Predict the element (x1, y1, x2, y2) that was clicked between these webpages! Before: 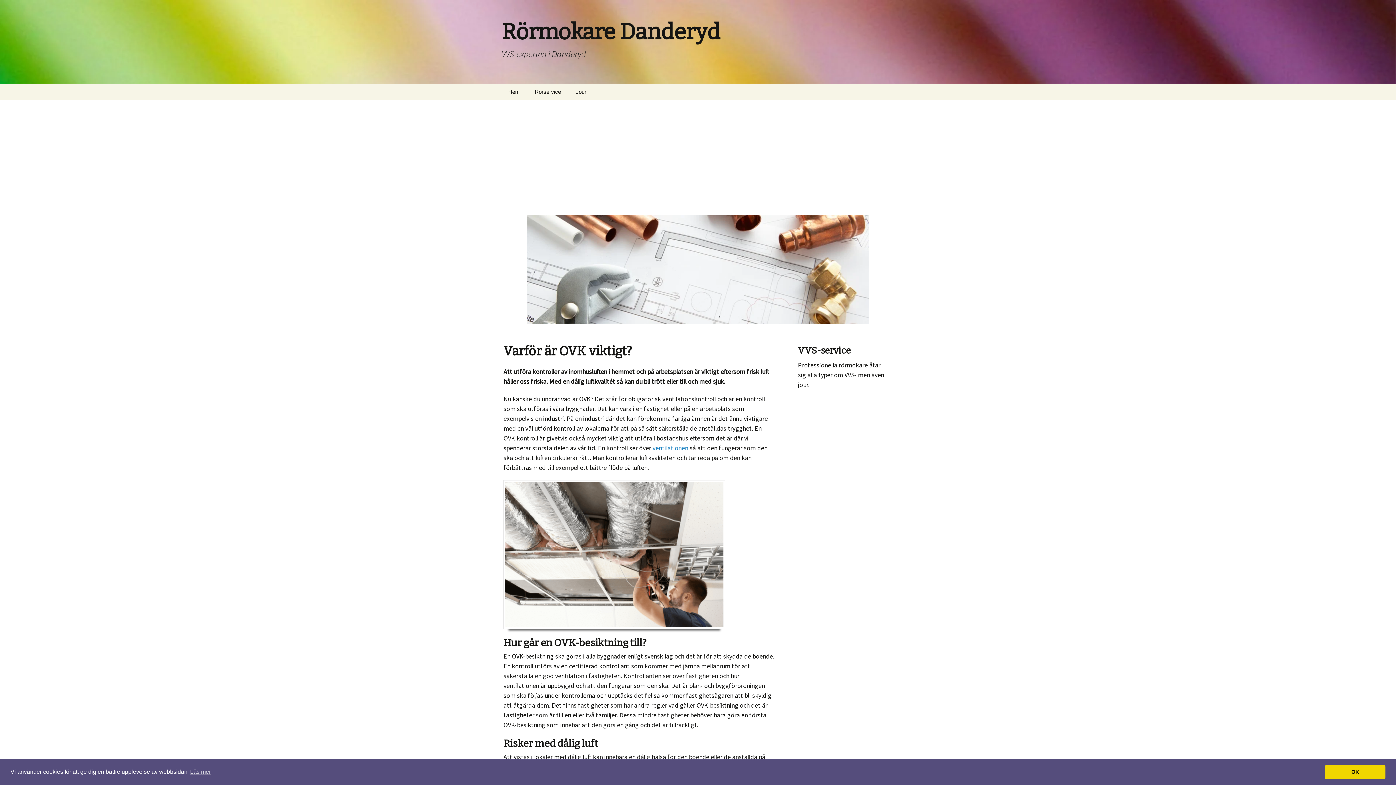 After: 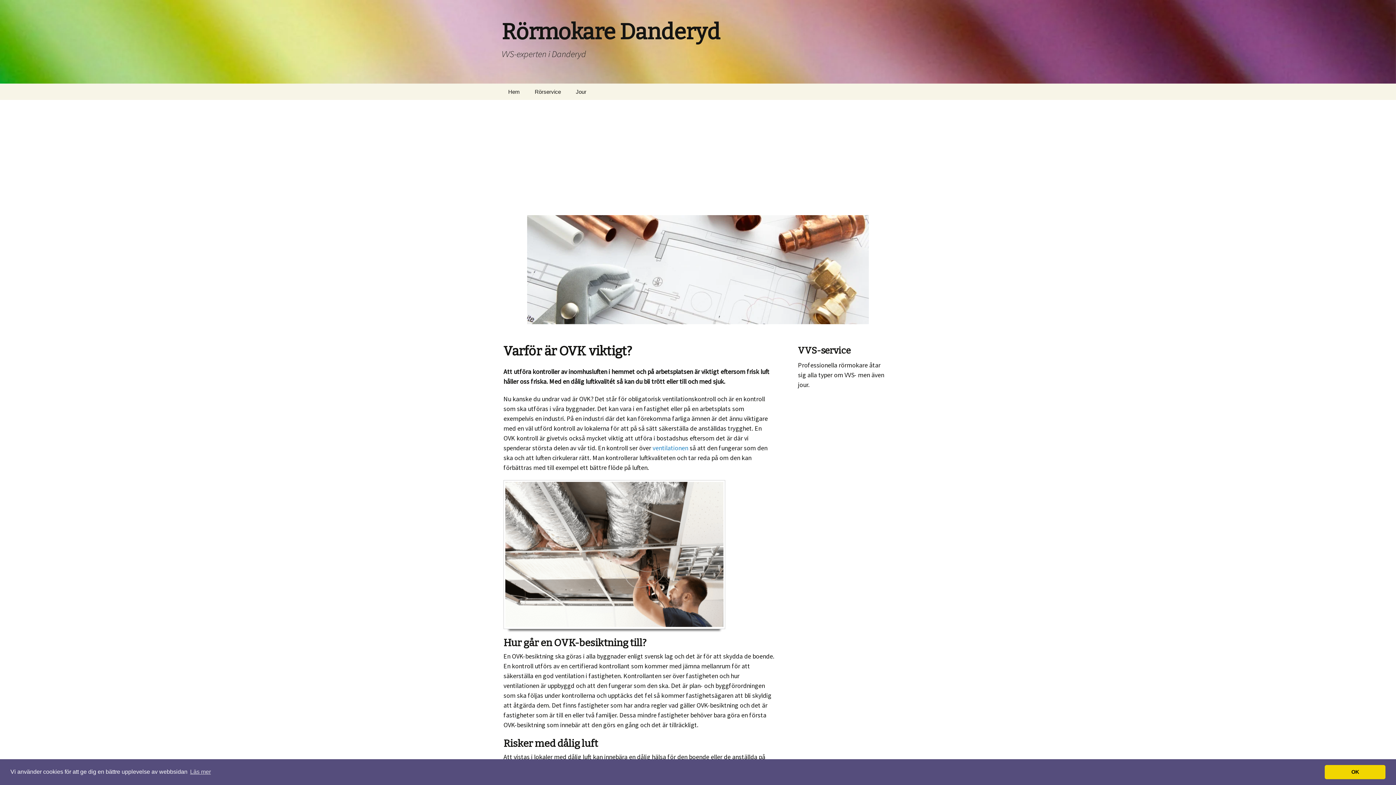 Action: bbox: (652, 444, 688, 452) label: ventilationen